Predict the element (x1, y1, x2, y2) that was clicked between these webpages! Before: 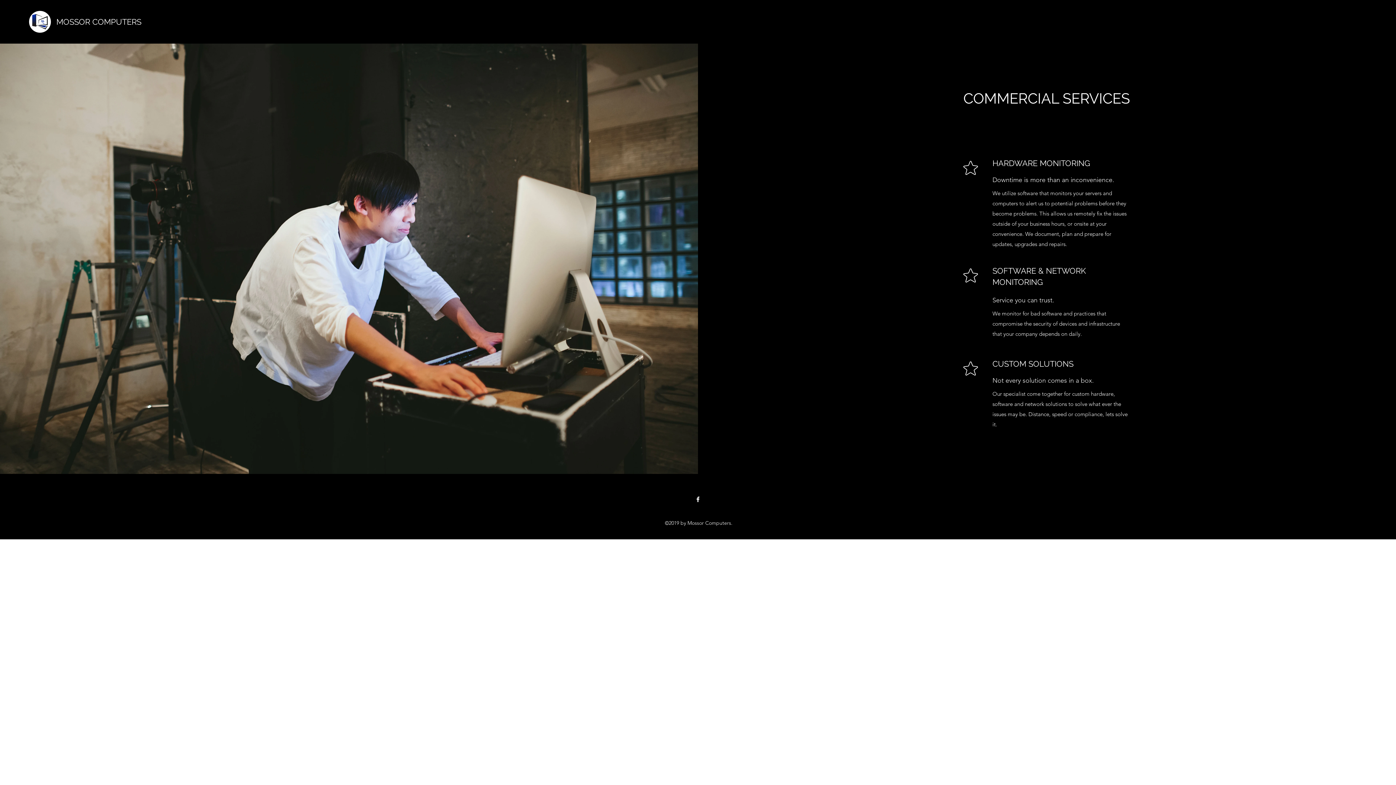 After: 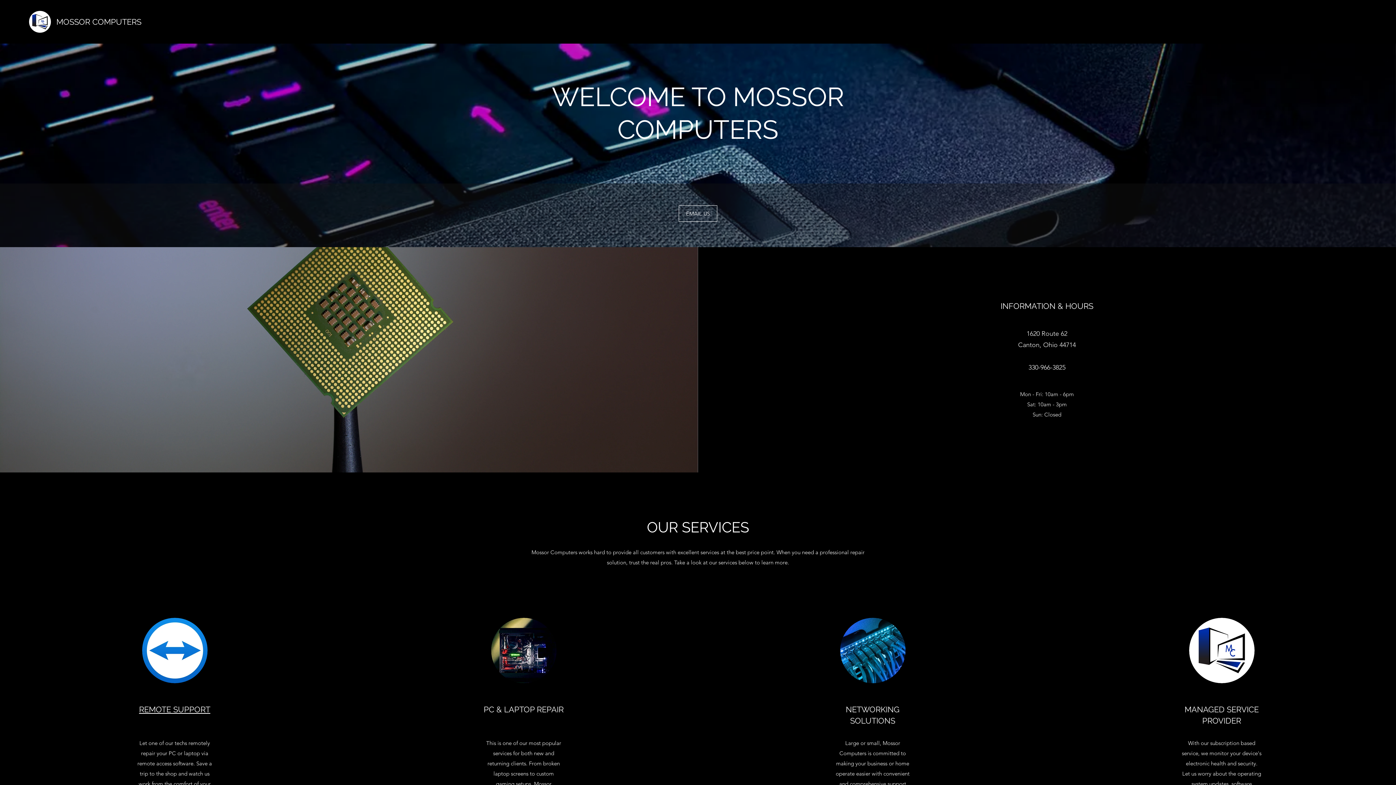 Action: bbox: (56, 17, 141, 26) label: MOSSOR COMPUTERS